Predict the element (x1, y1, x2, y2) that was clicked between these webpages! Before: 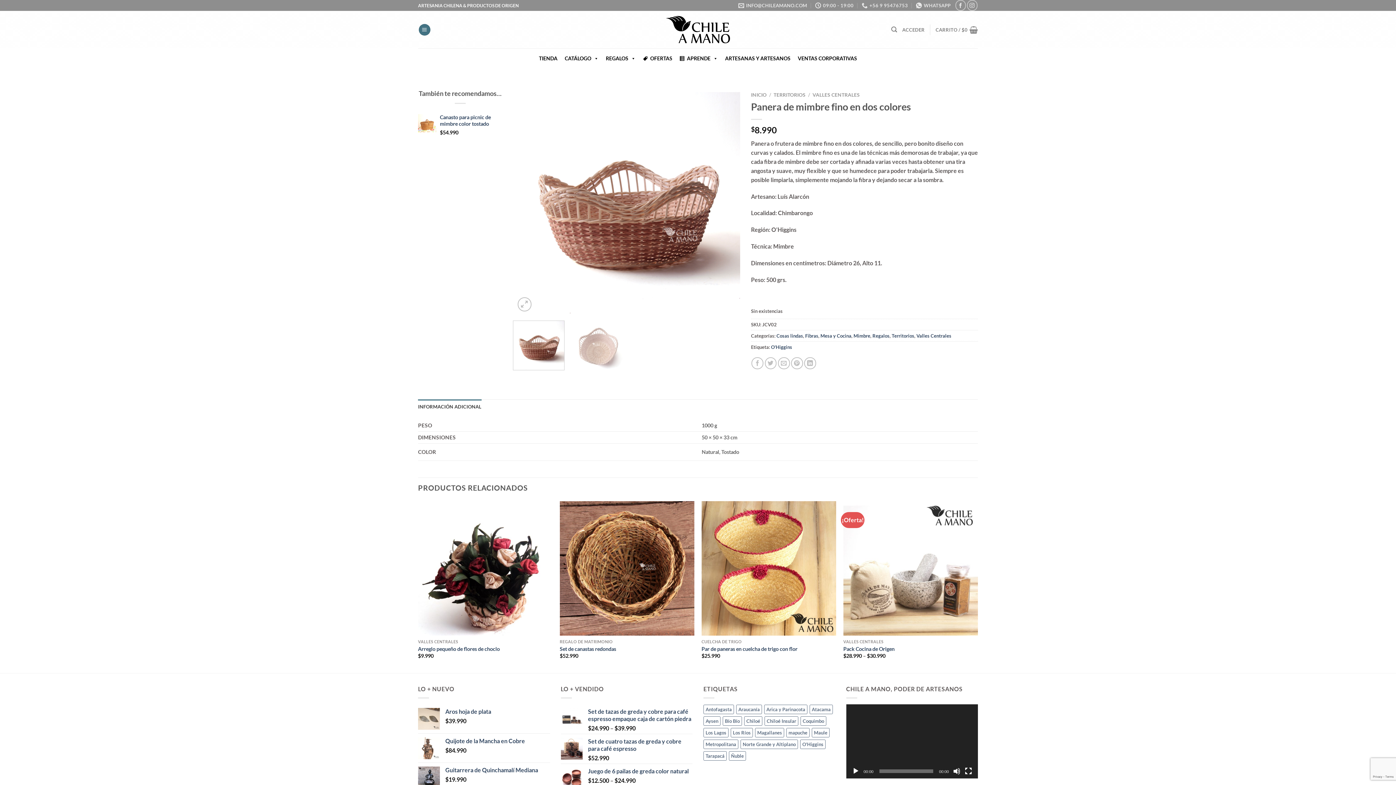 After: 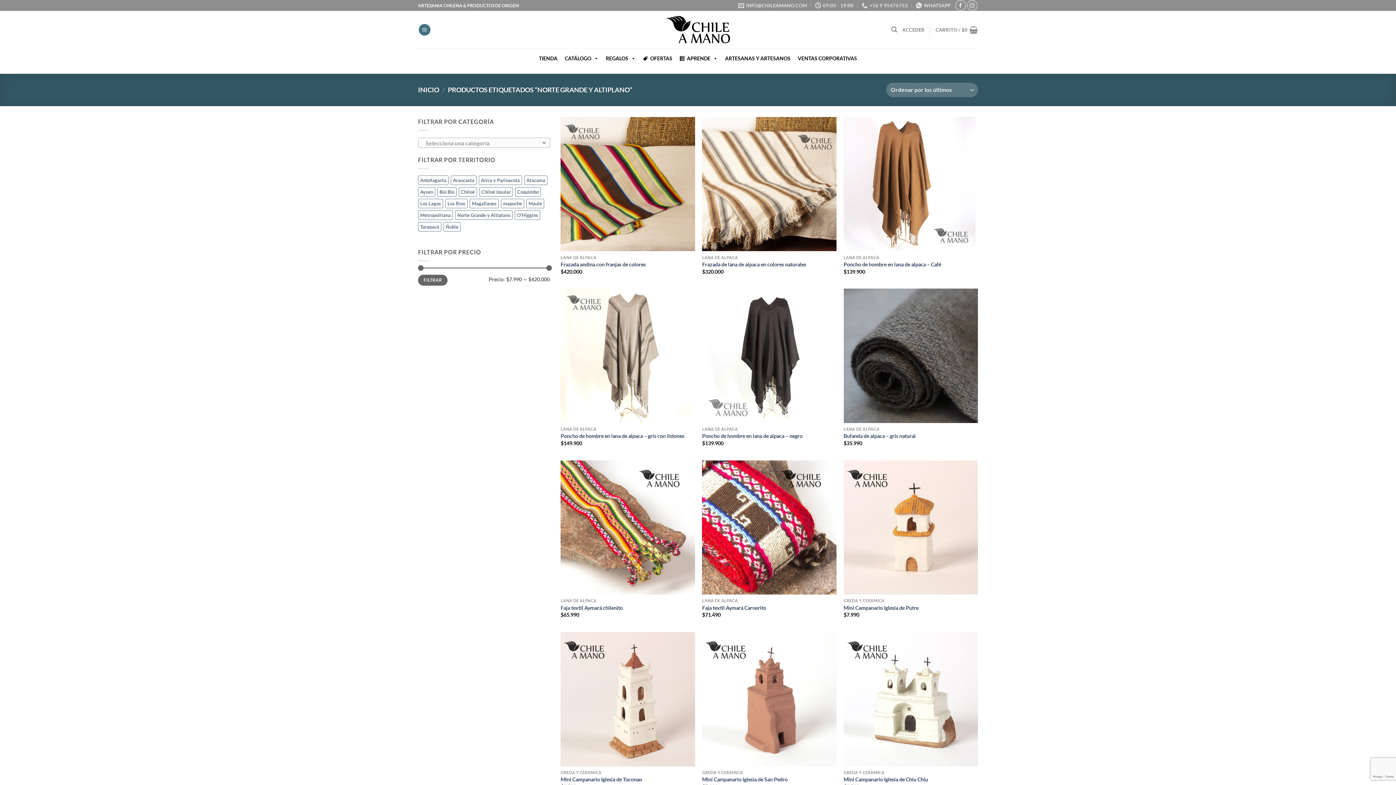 Action: bbox: (740, 739, 798, 749) label: Norte Grande y Altiplano (42 productos)